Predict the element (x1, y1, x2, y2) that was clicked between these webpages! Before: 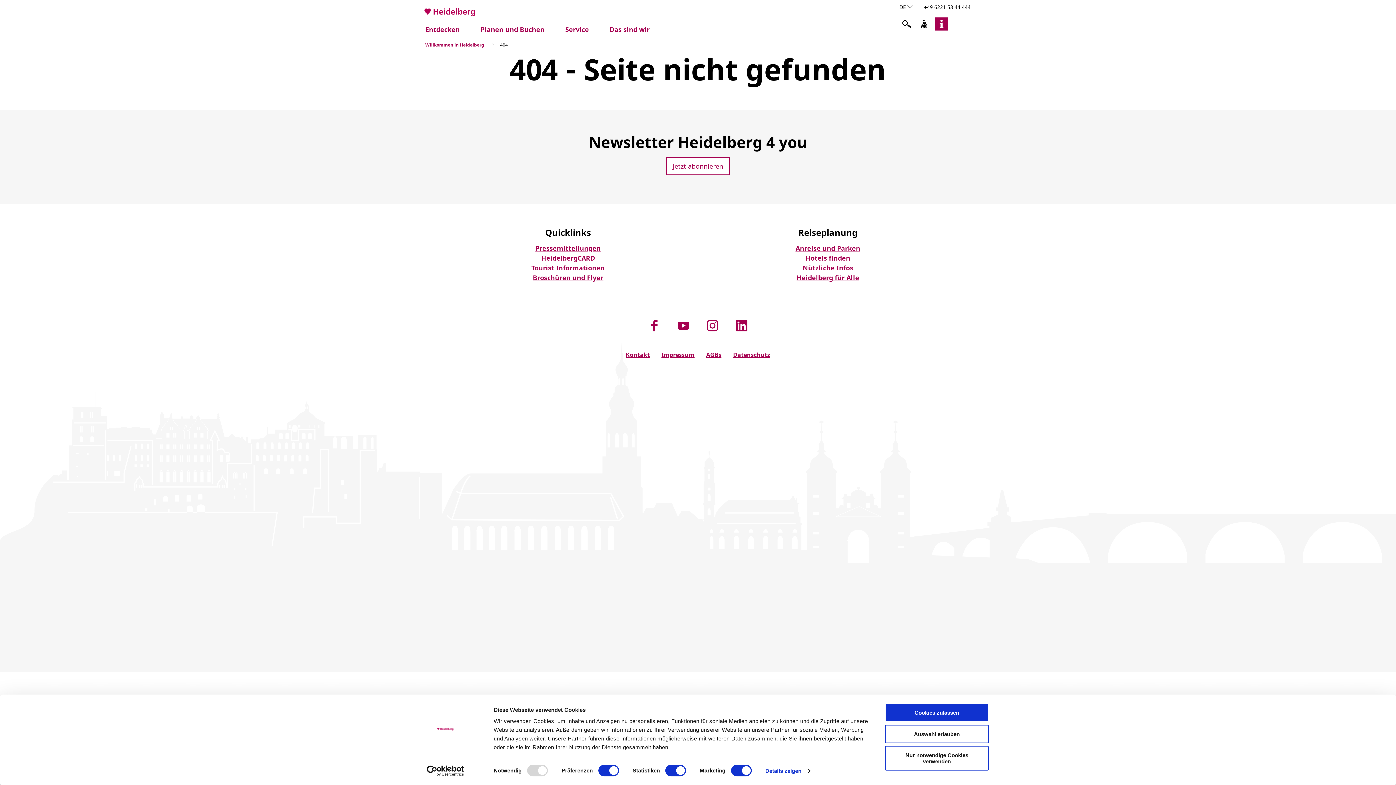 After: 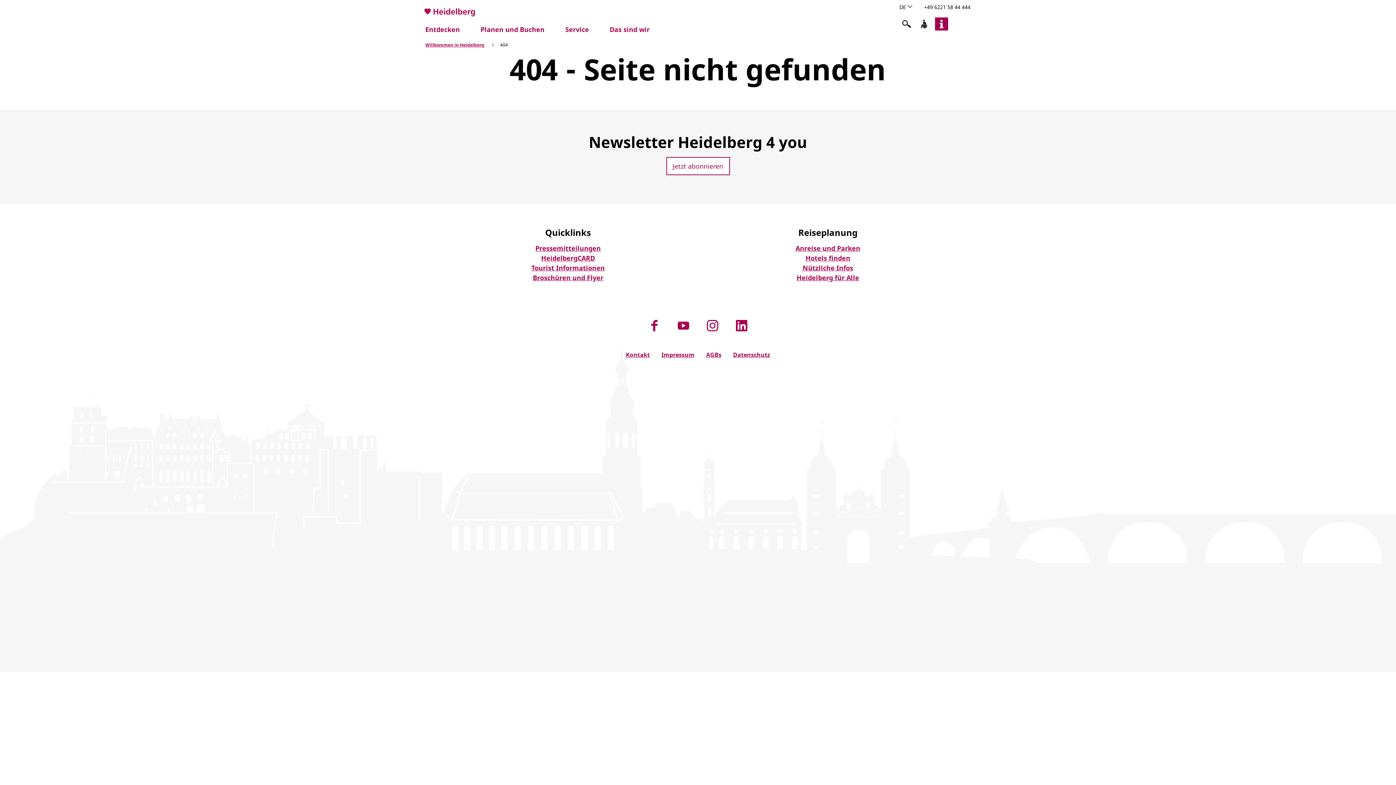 Action: bbox: (885, 703, 989, 722) label: Cookies zulassen